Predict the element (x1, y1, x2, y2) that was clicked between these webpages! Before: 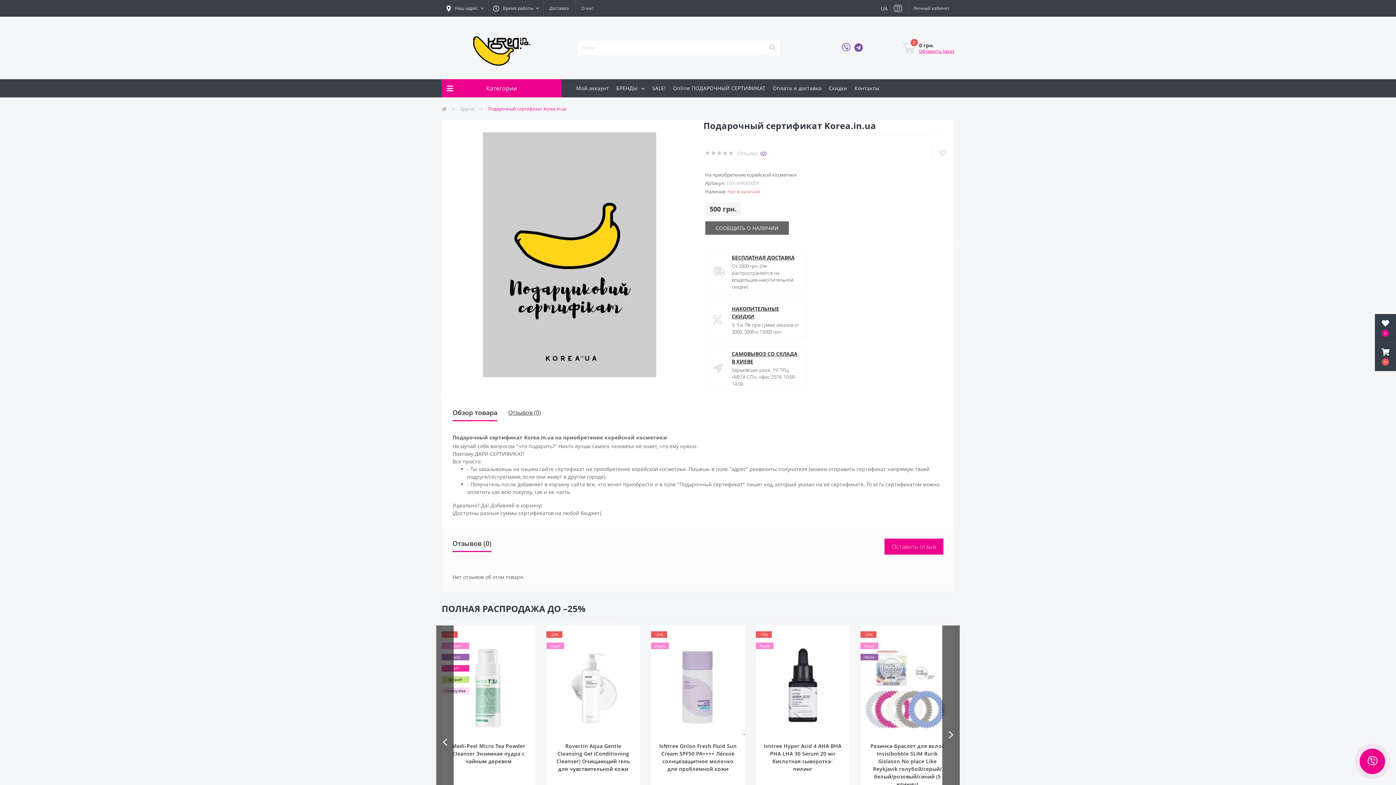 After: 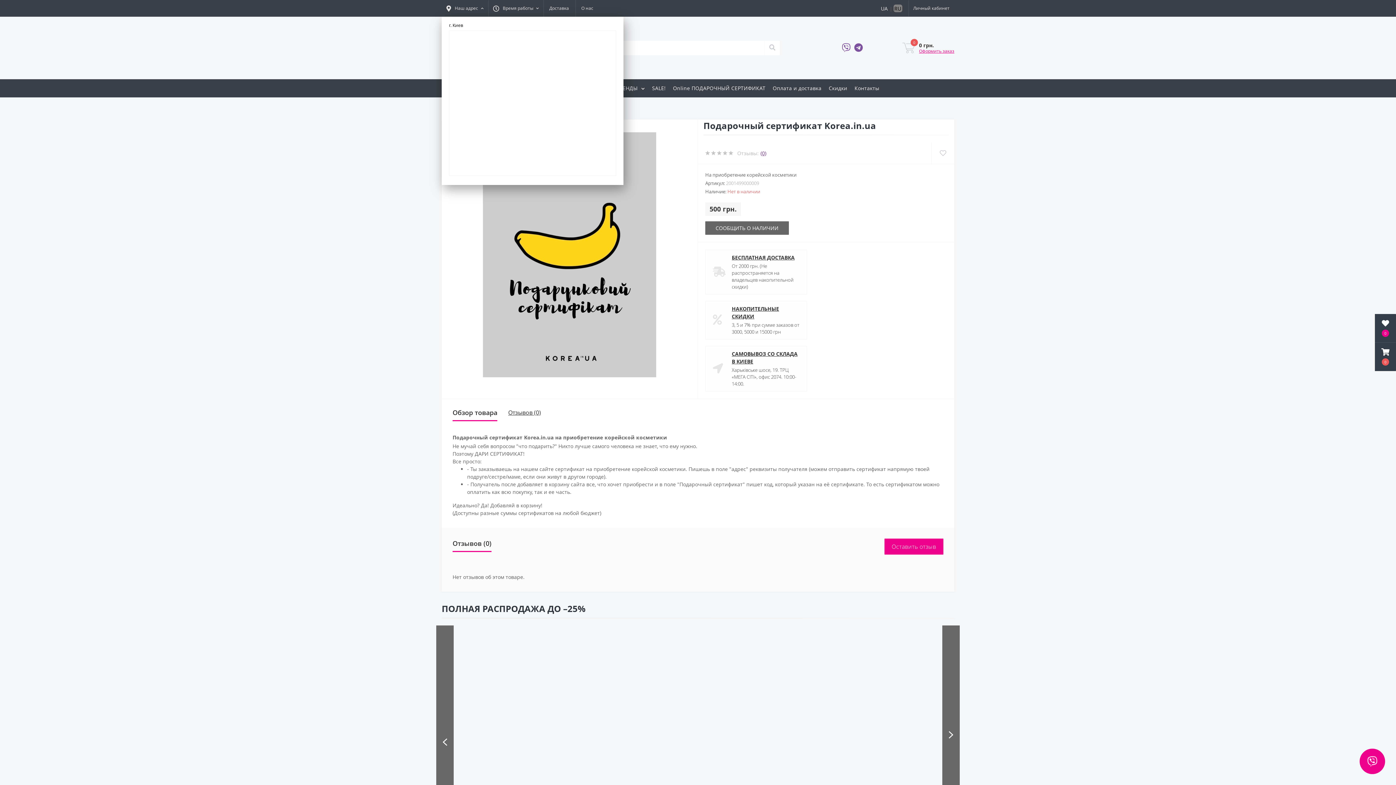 Action: bbox: (441, 0, 488, 16) label: Наш адрес